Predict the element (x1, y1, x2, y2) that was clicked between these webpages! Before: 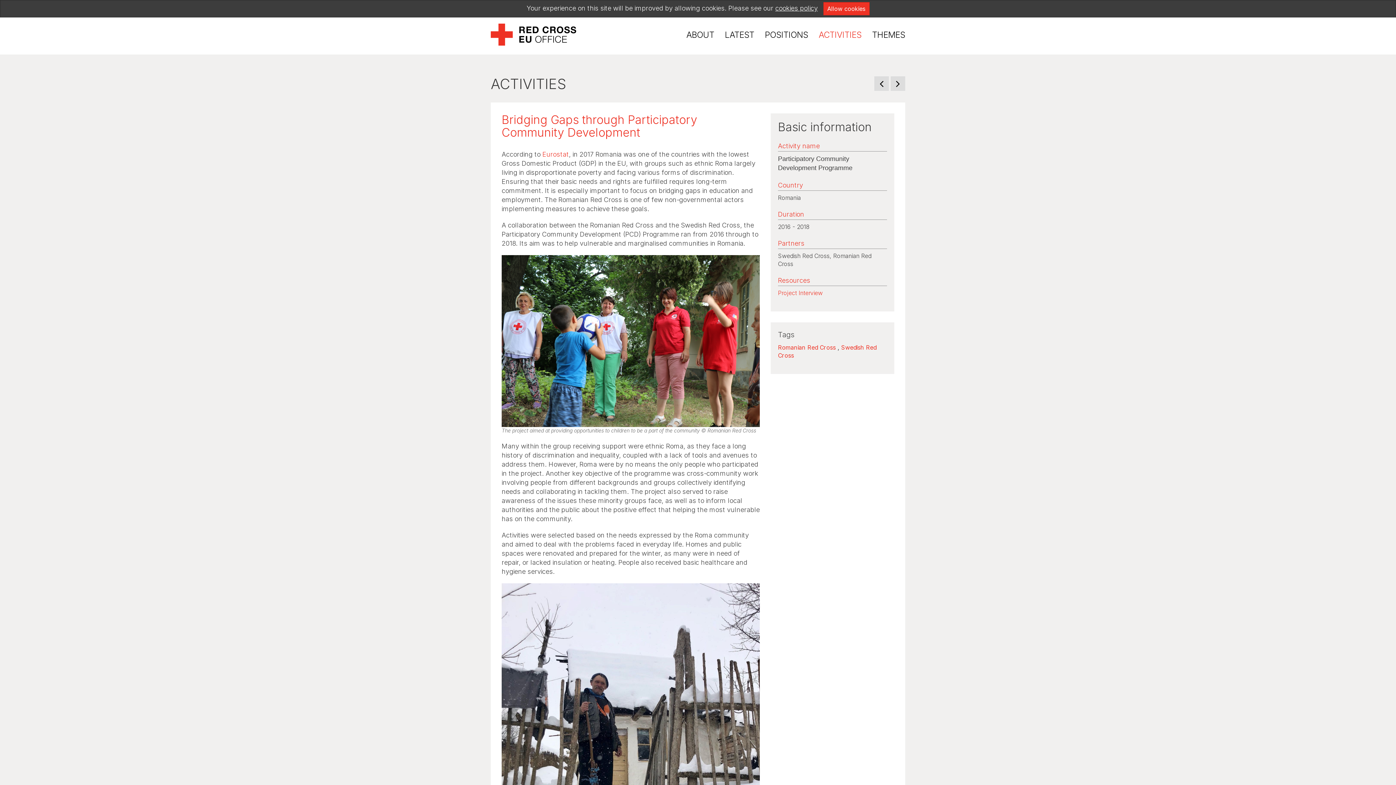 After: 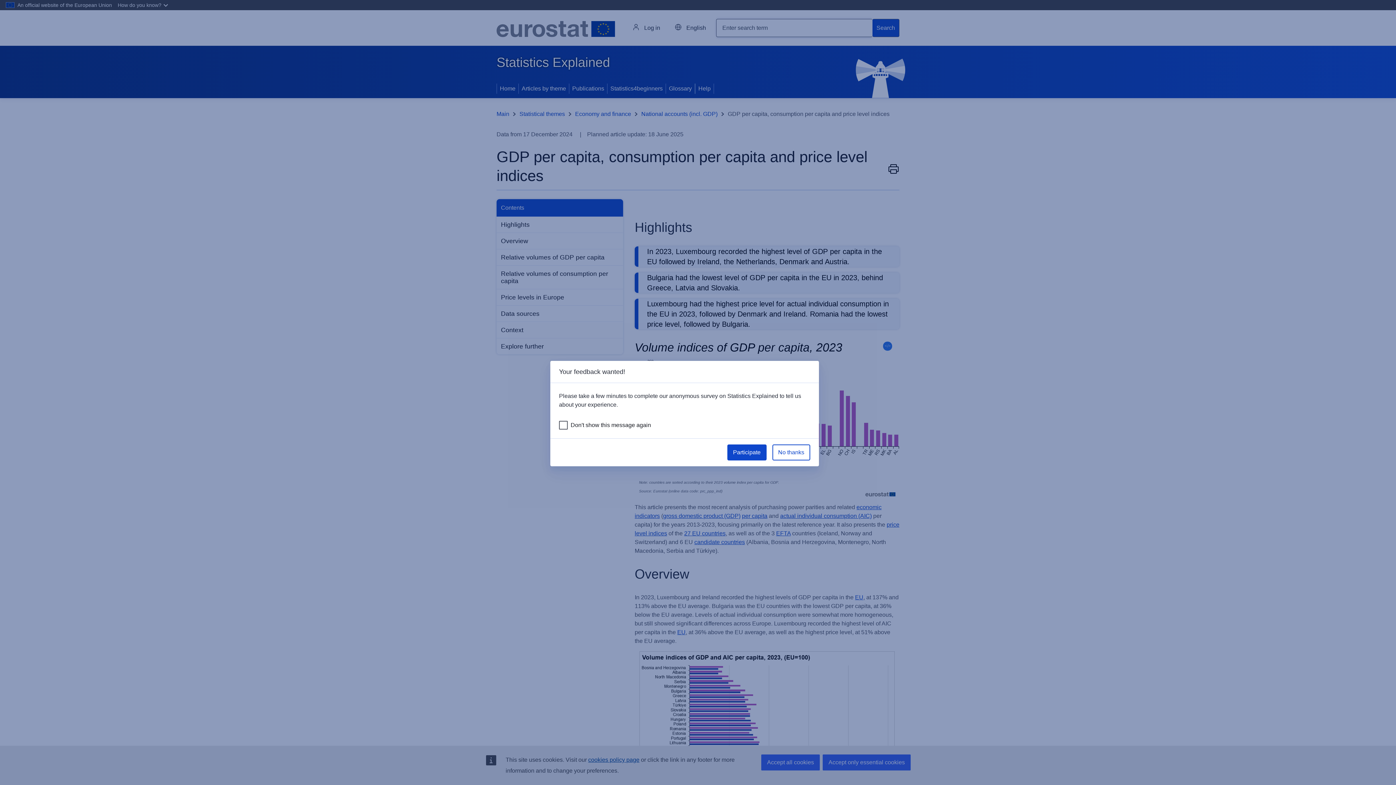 Action: label: Eurostat bbox: (542, 150, 569, 158)